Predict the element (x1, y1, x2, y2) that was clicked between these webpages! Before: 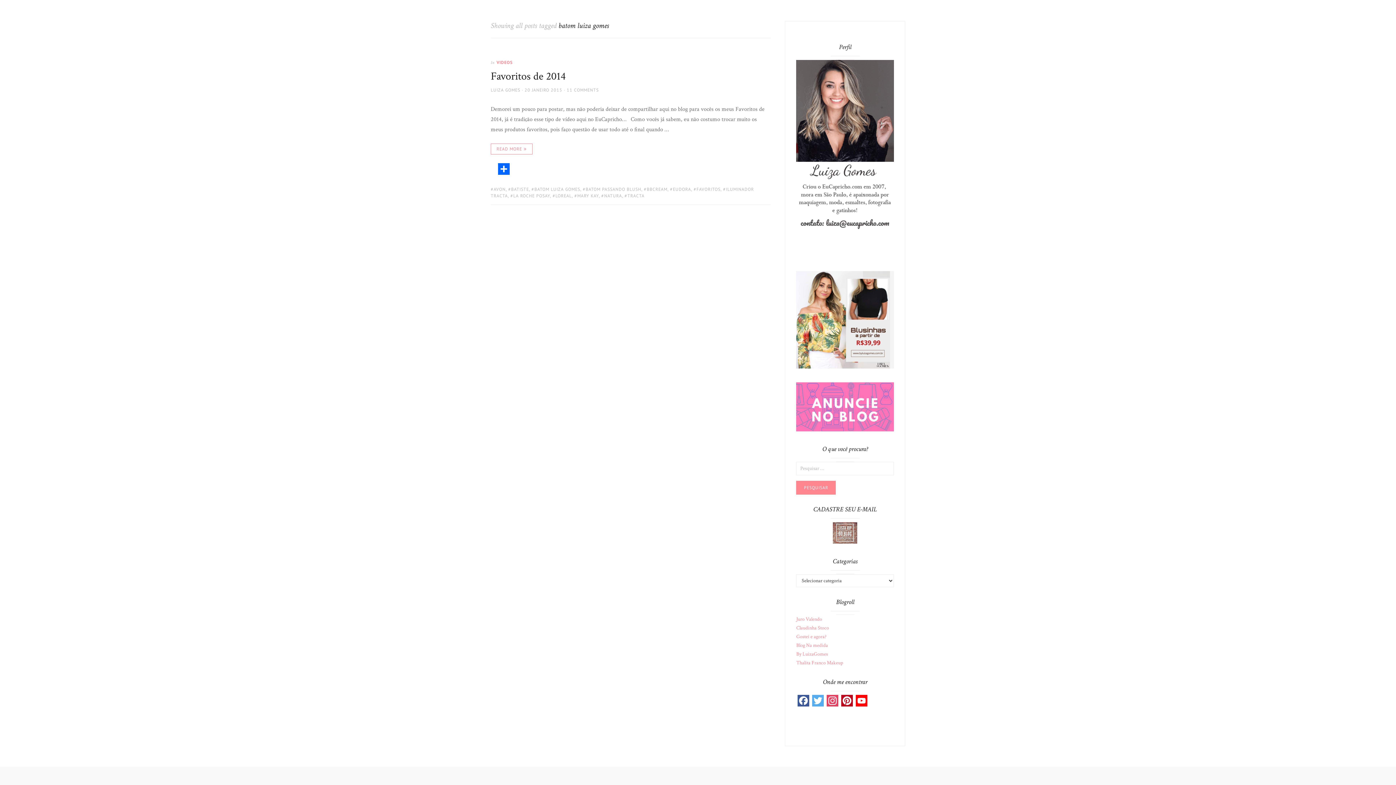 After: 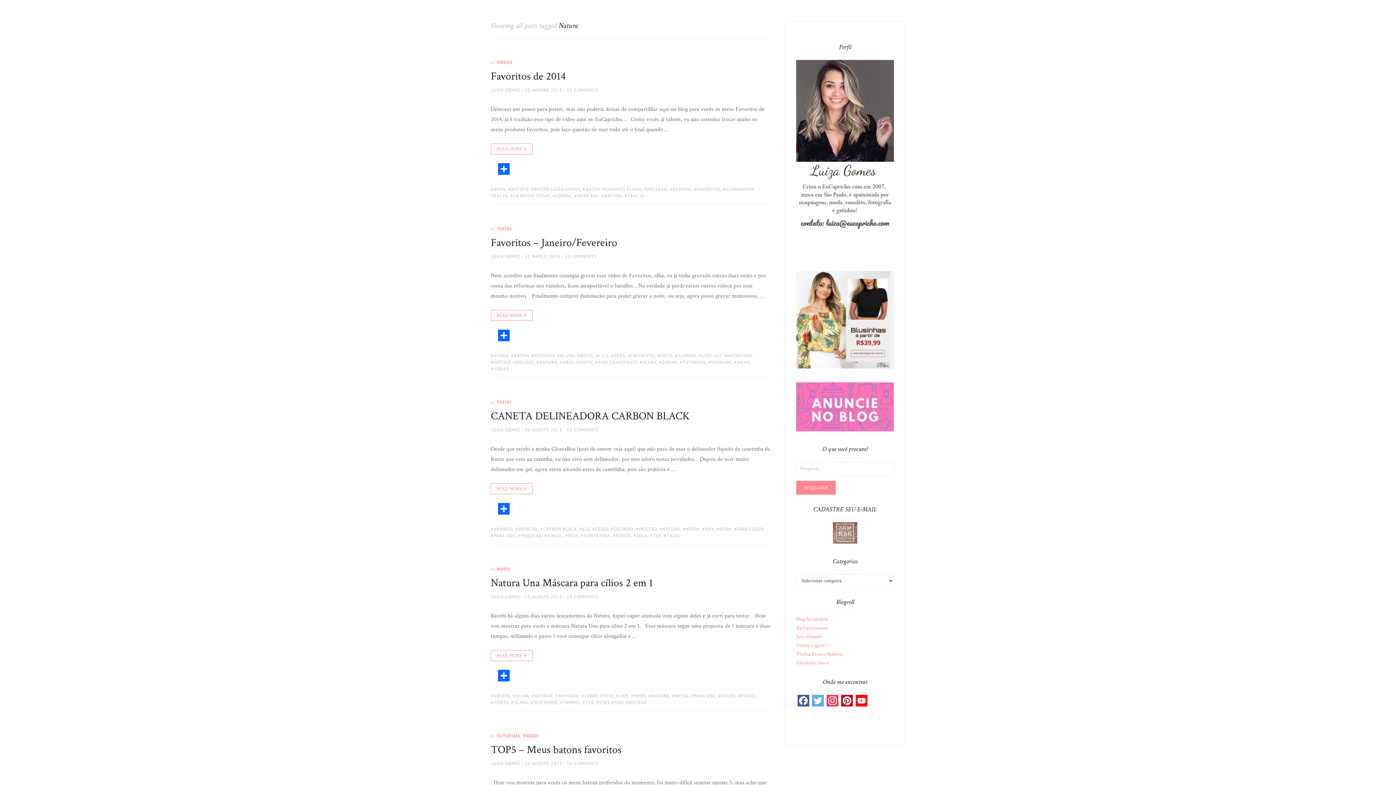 Action: bbox: (601, 192, 622, 198) label: NATURA